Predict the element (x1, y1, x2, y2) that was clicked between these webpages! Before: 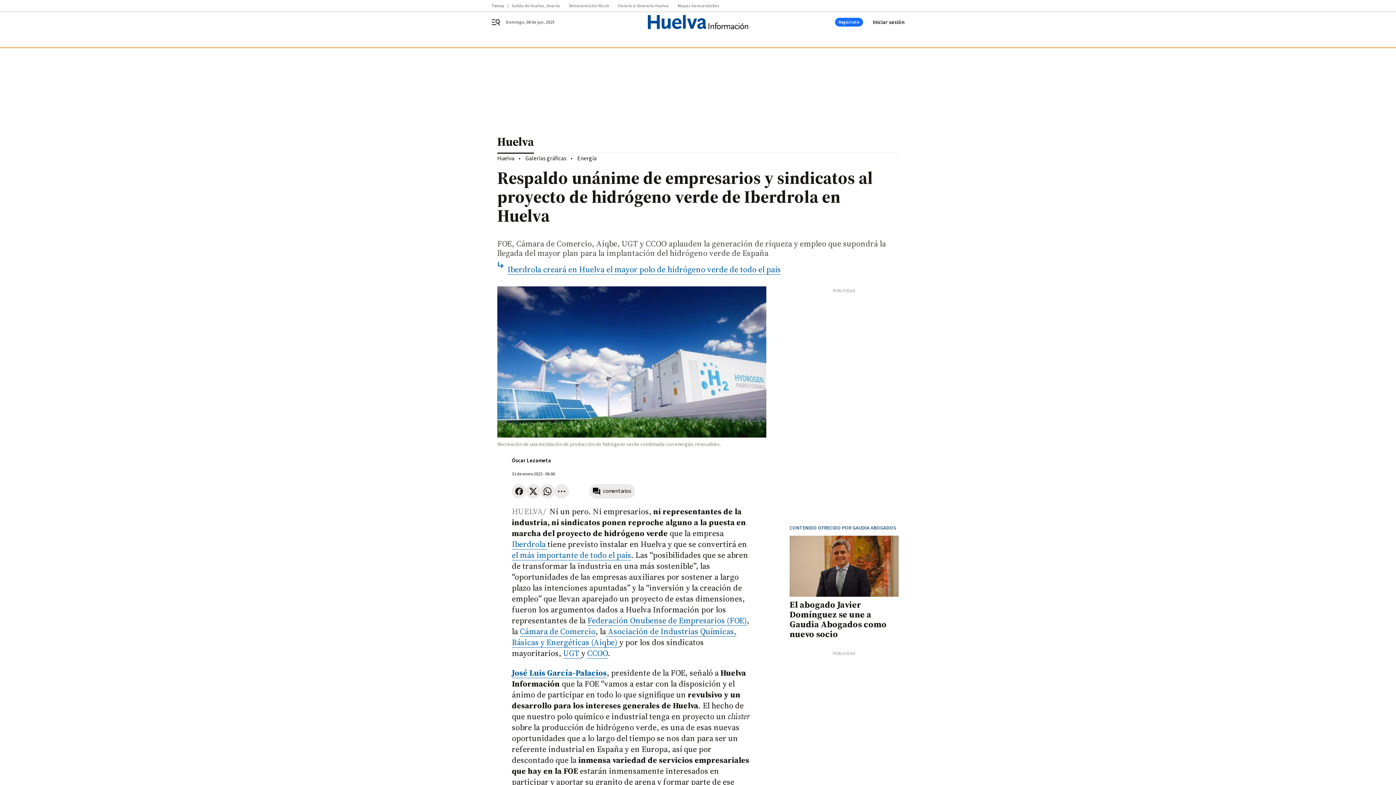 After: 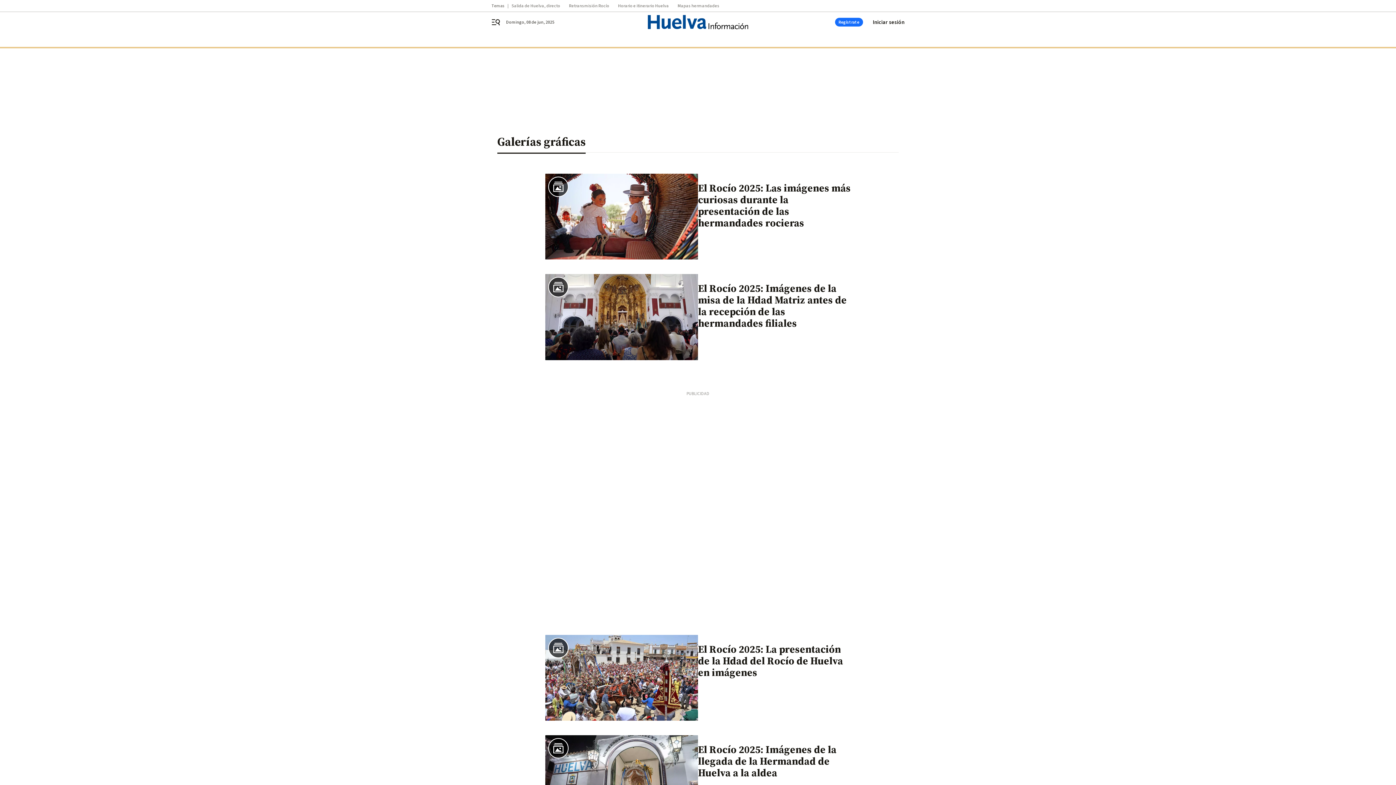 Action: label: Galerías gráficas bbox: (525, 154, 566, 162)